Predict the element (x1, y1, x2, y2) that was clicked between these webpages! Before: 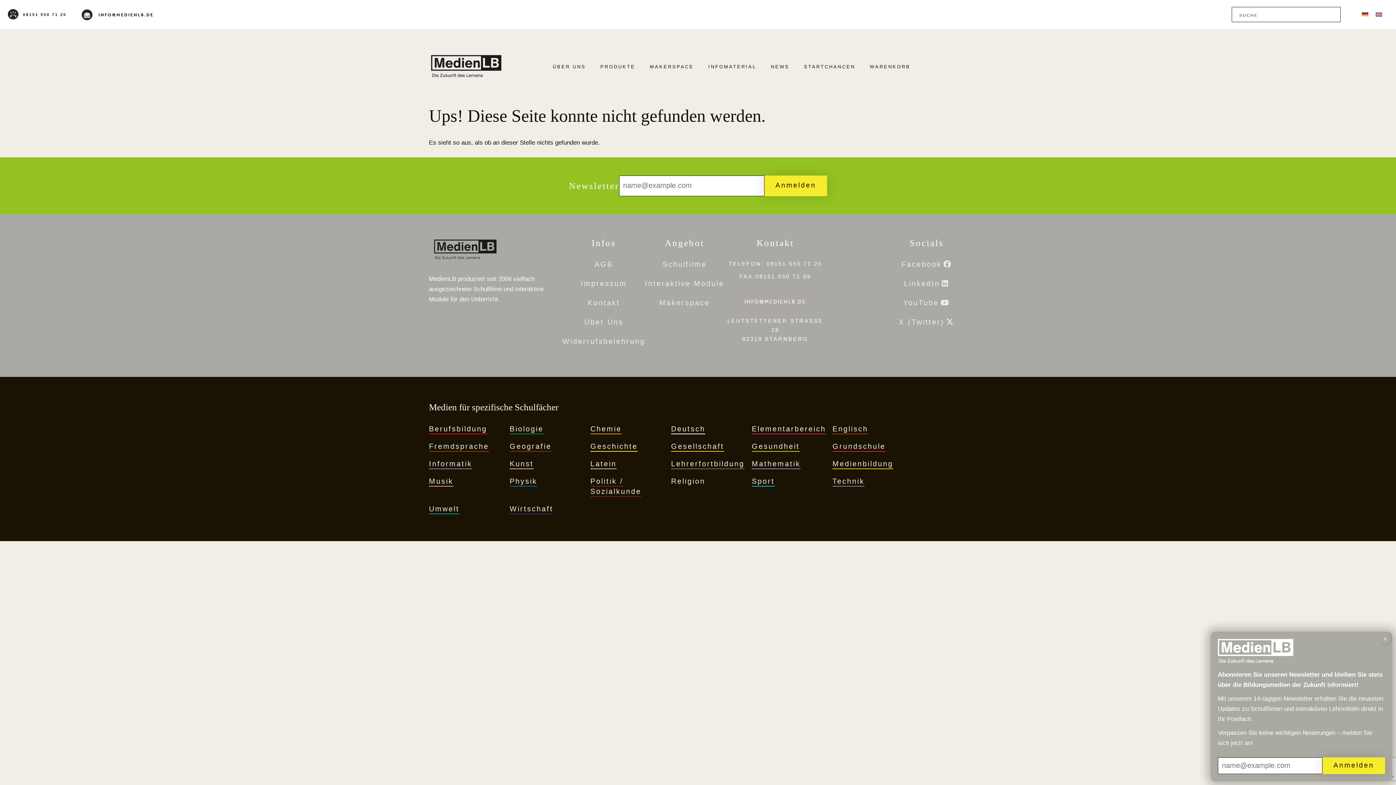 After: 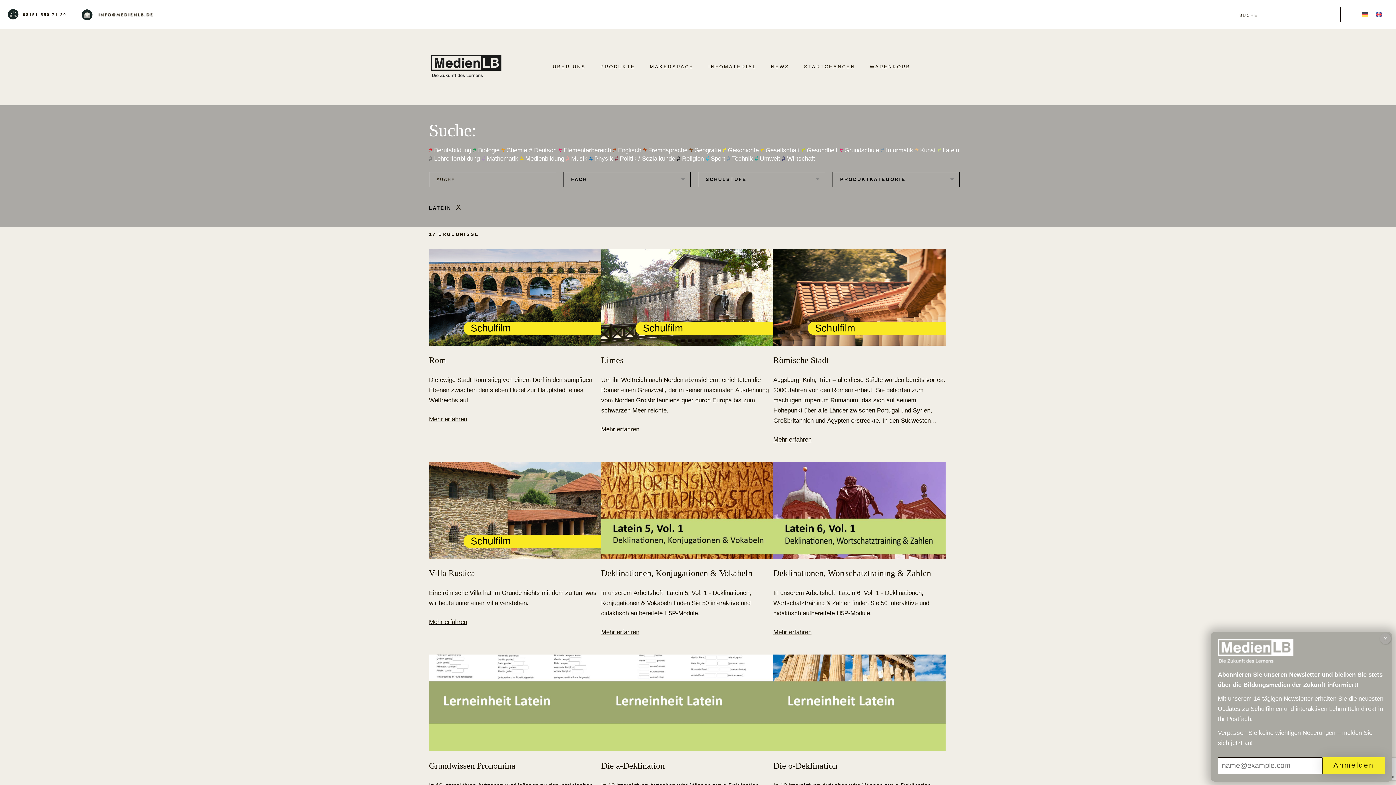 Action: label: Latein bbox: (590, 460, 616, 469)